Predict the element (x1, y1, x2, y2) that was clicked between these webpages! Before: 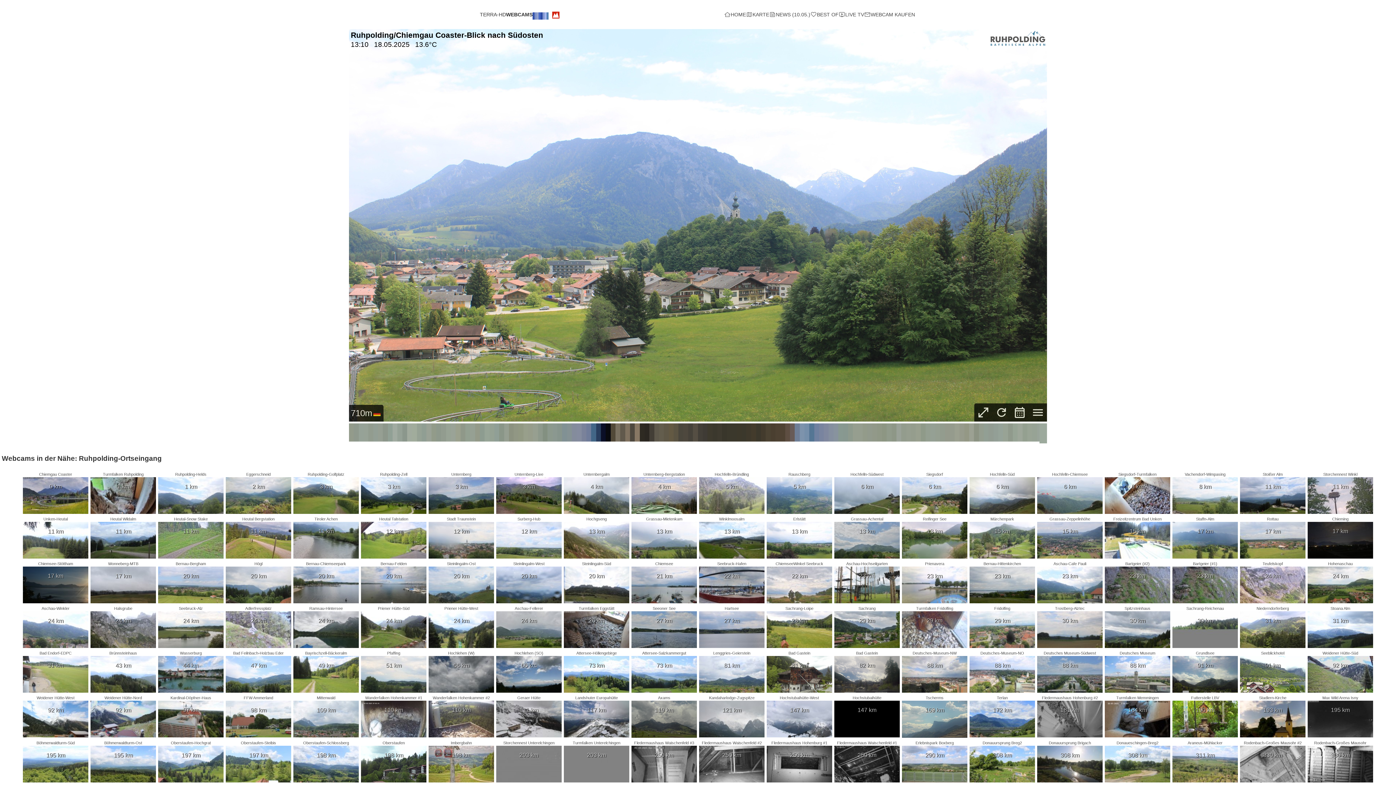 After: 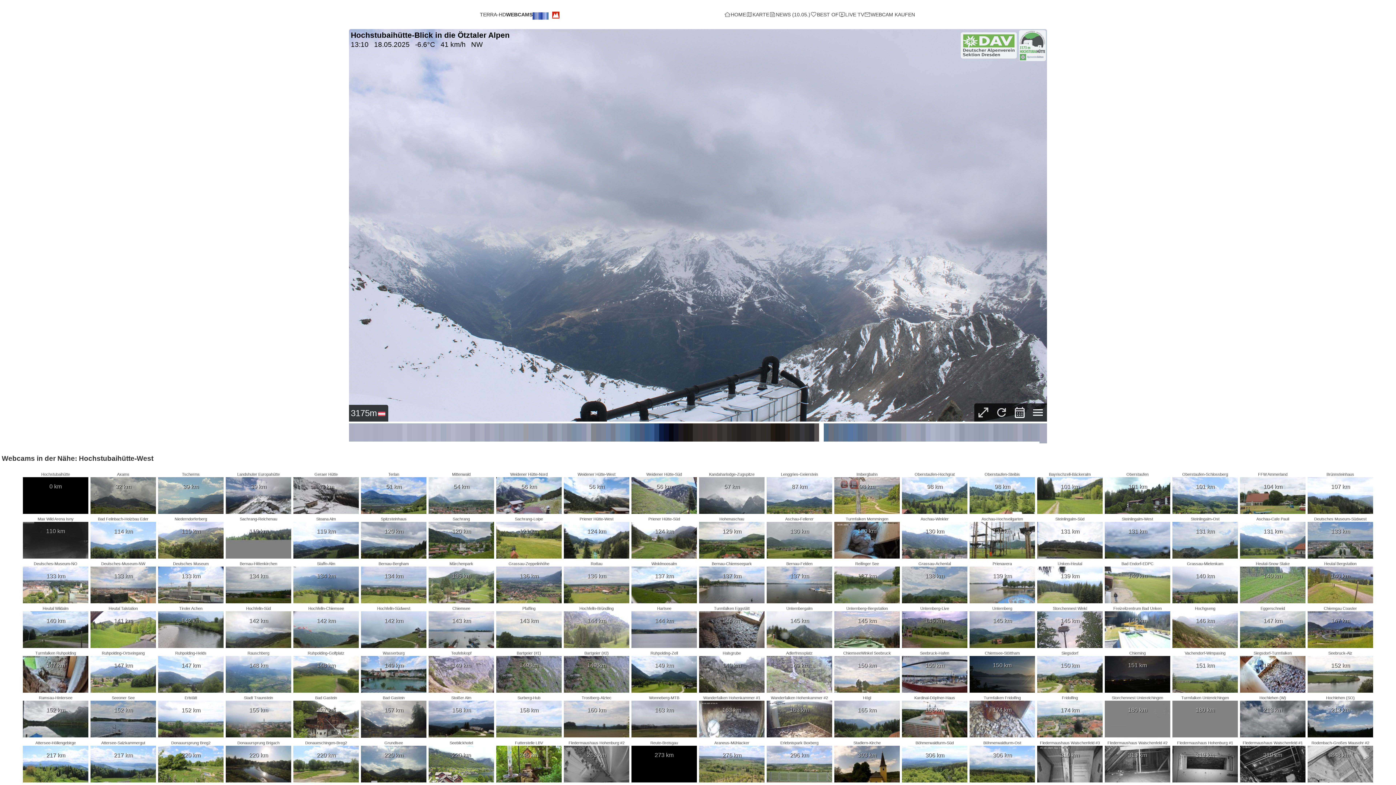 Action: label: Hochstubaihütte-West
147 km bbox: (765, 694, 833, 739)